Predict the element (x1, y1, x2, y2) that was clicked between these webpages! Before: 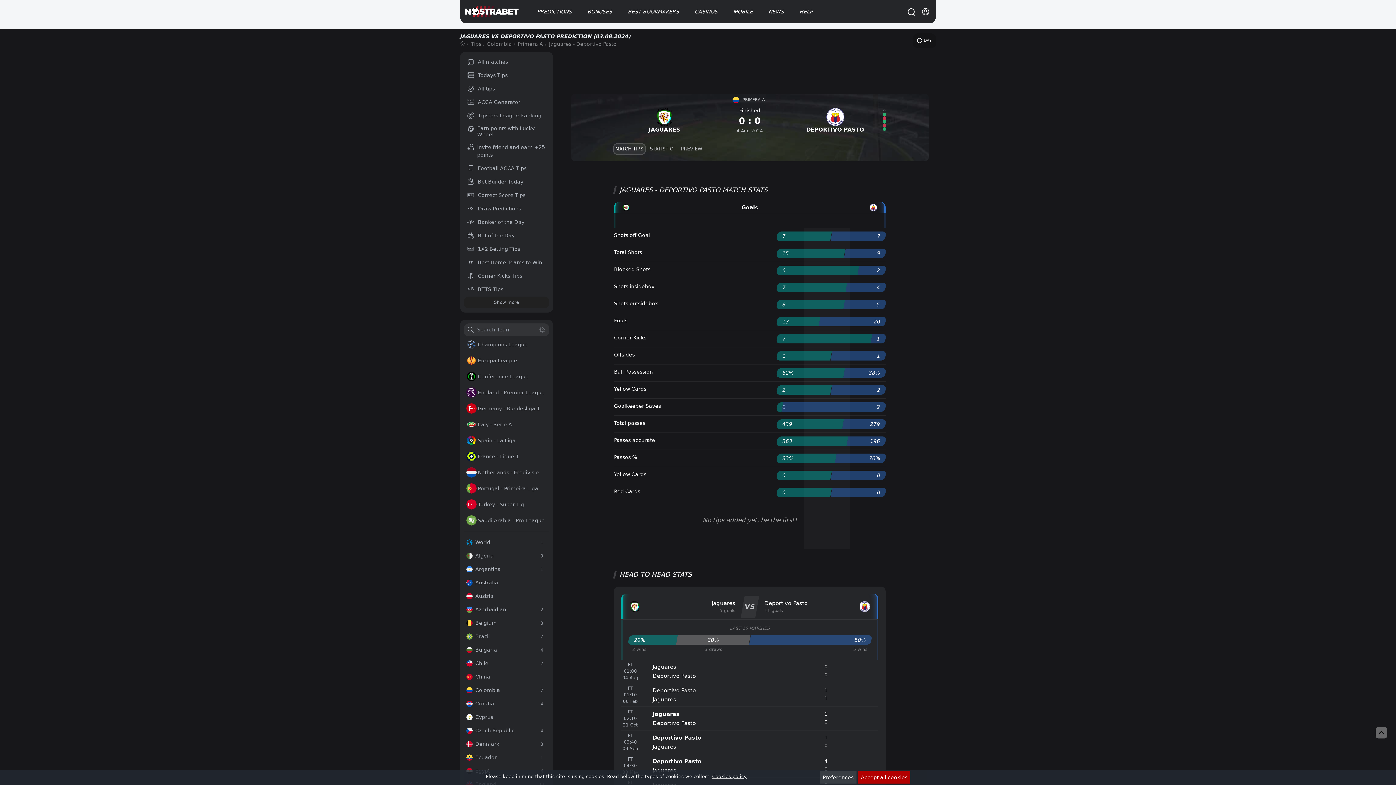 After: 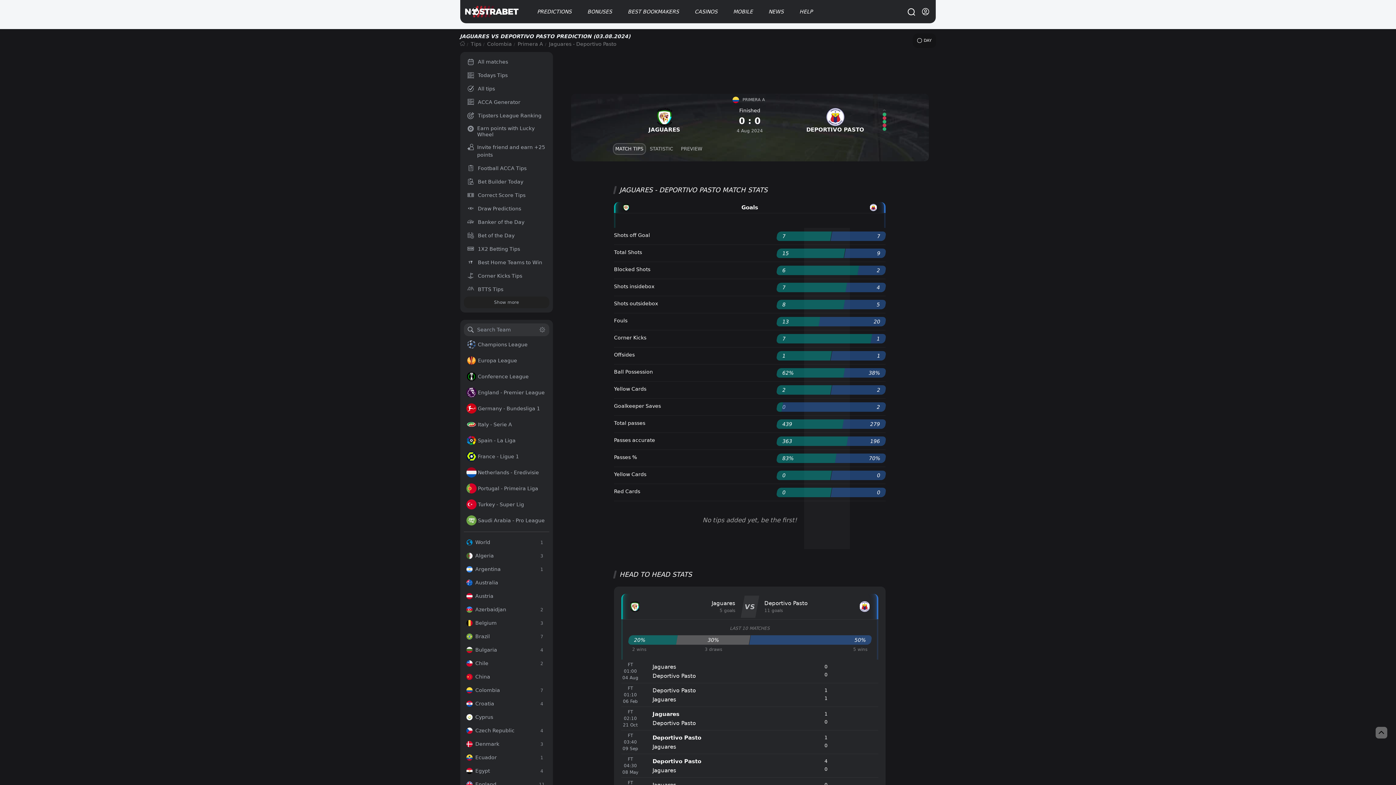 Action: bbox: (858, 771, 910, 784) label: Accept all cookies